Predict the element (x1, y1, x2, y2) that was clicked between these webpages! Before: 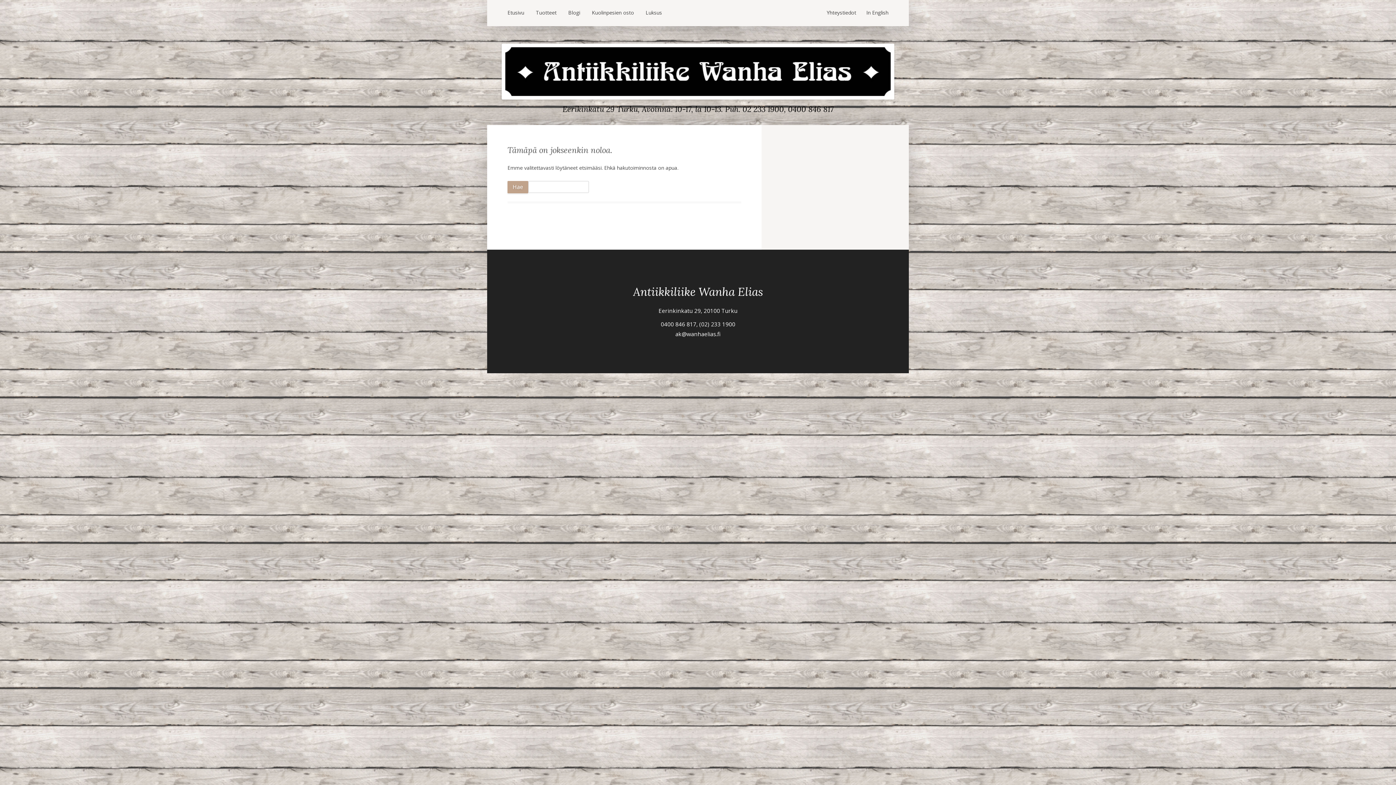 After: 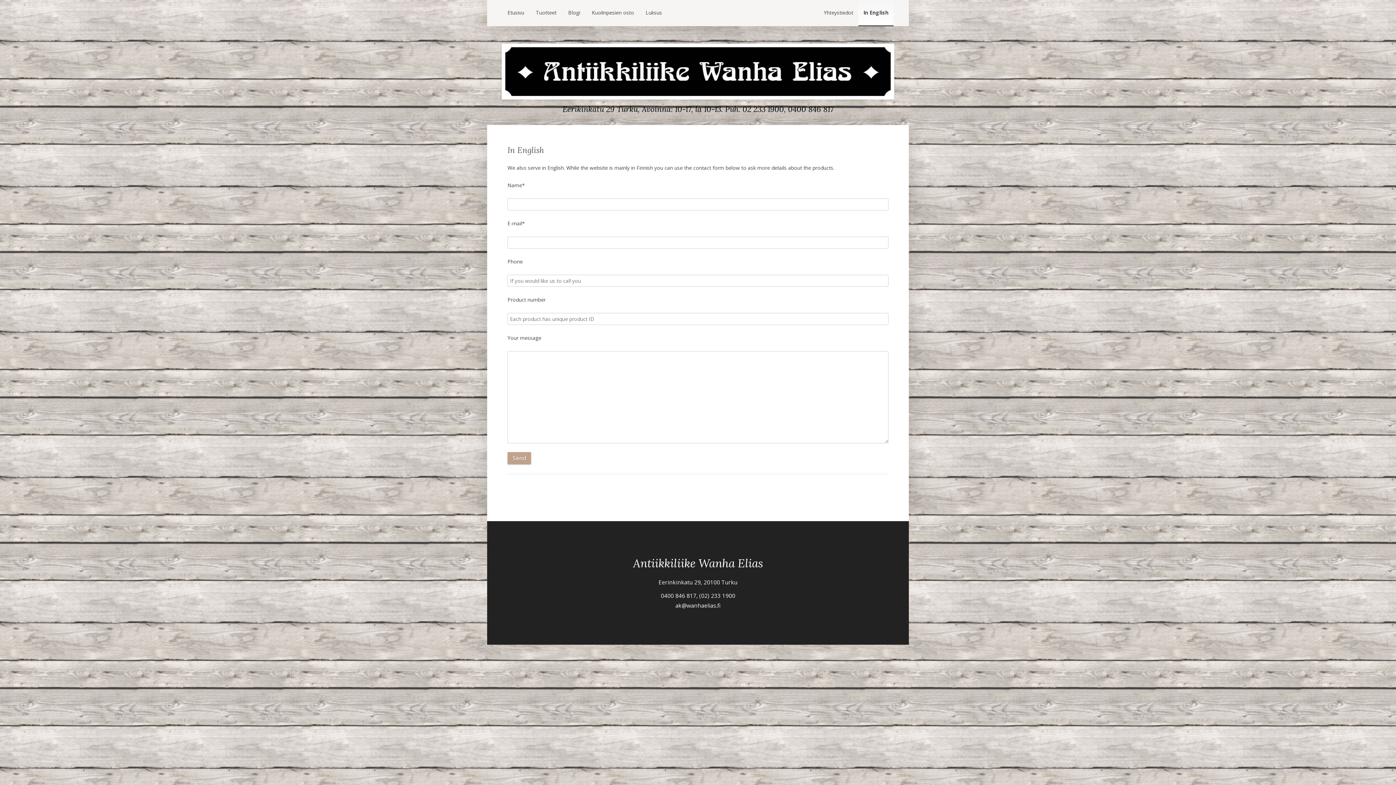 Action: label: In English bbox: (861, 0, 893, 26)